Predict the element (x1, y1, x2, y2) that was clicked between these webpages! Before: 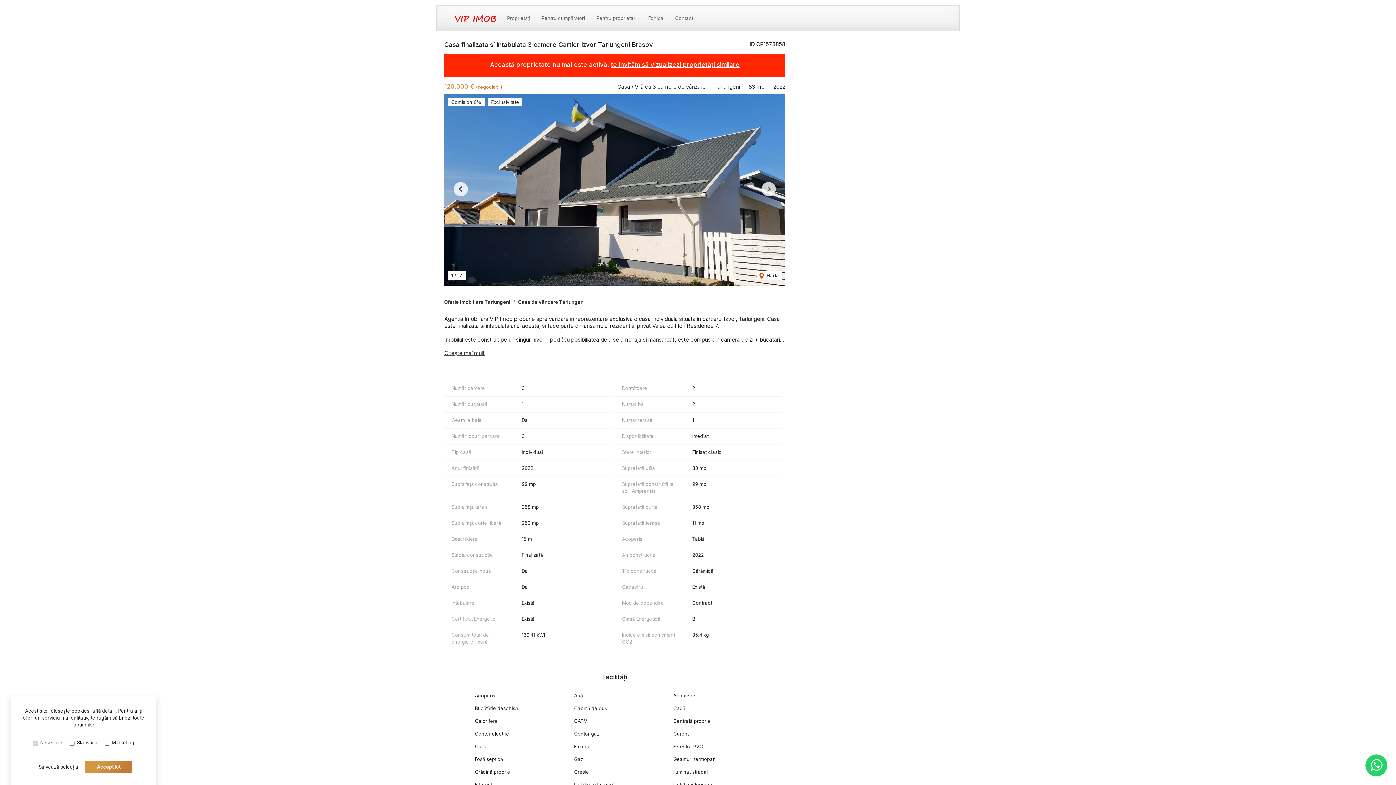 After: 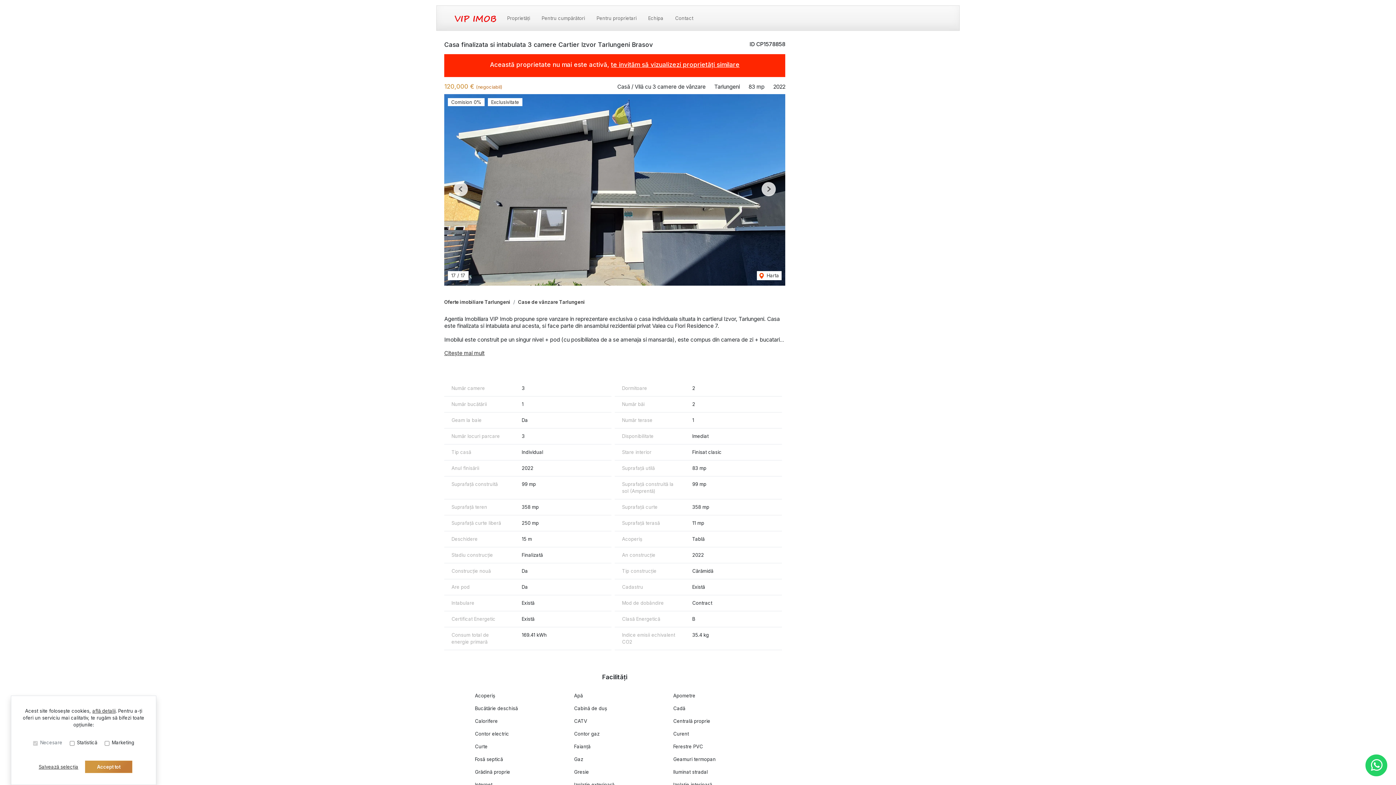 Action: label: Previous slide bbox: (453, 182, 468, 196)